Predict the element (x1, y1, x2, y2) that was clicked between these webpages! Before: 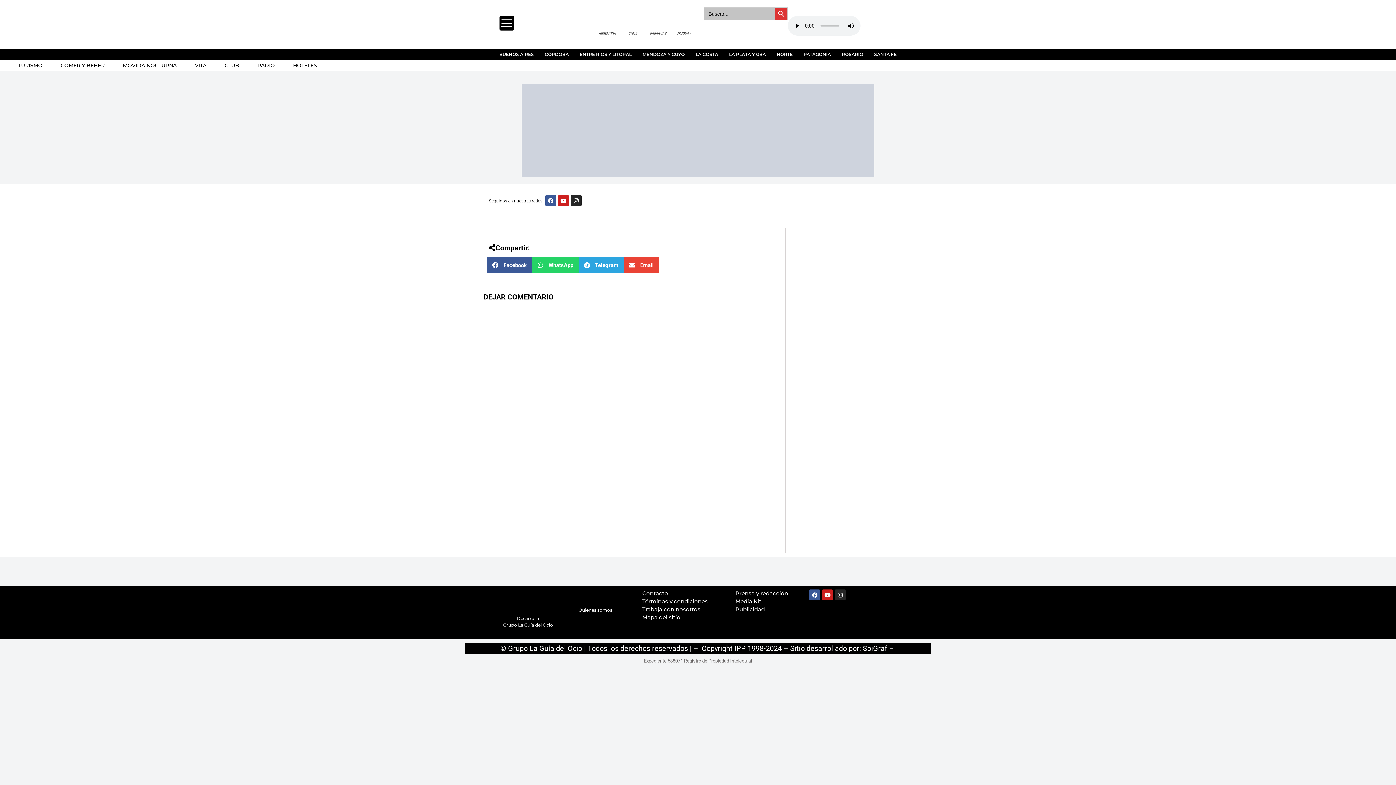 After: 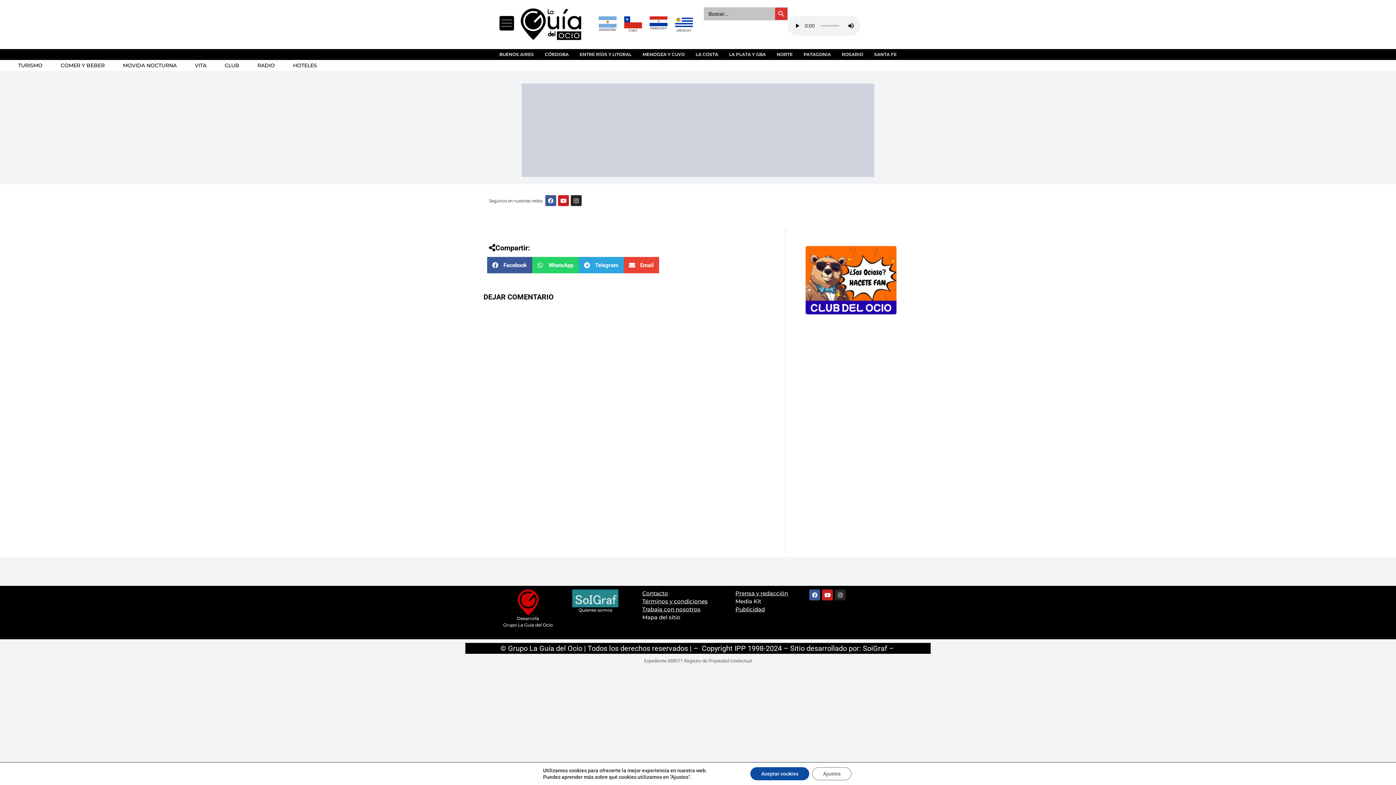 Action: bbox: (499, 16, 514, 30)